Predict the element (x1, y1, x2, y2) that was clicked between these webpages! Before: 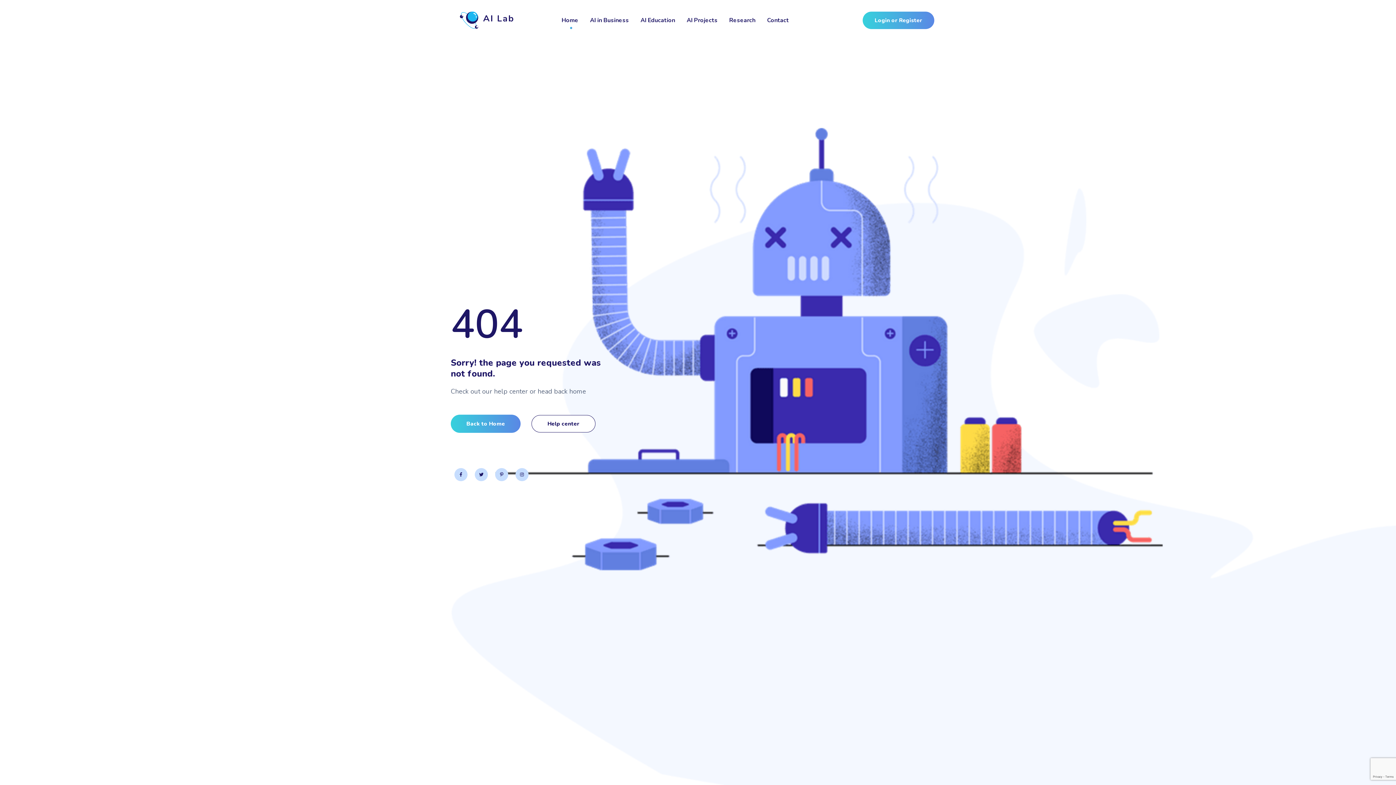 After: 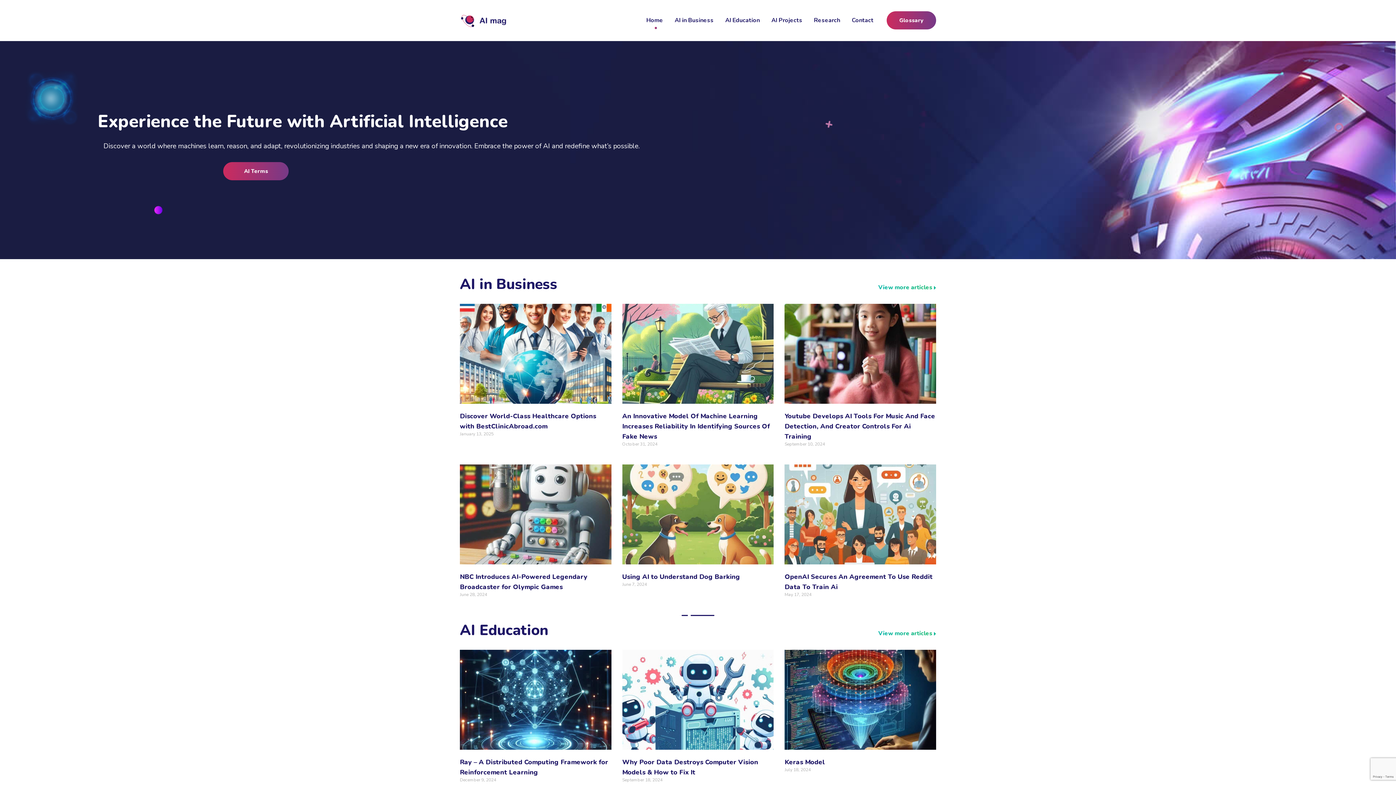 Action: bbox: (450, 414, 520, 432) label: Back to Home